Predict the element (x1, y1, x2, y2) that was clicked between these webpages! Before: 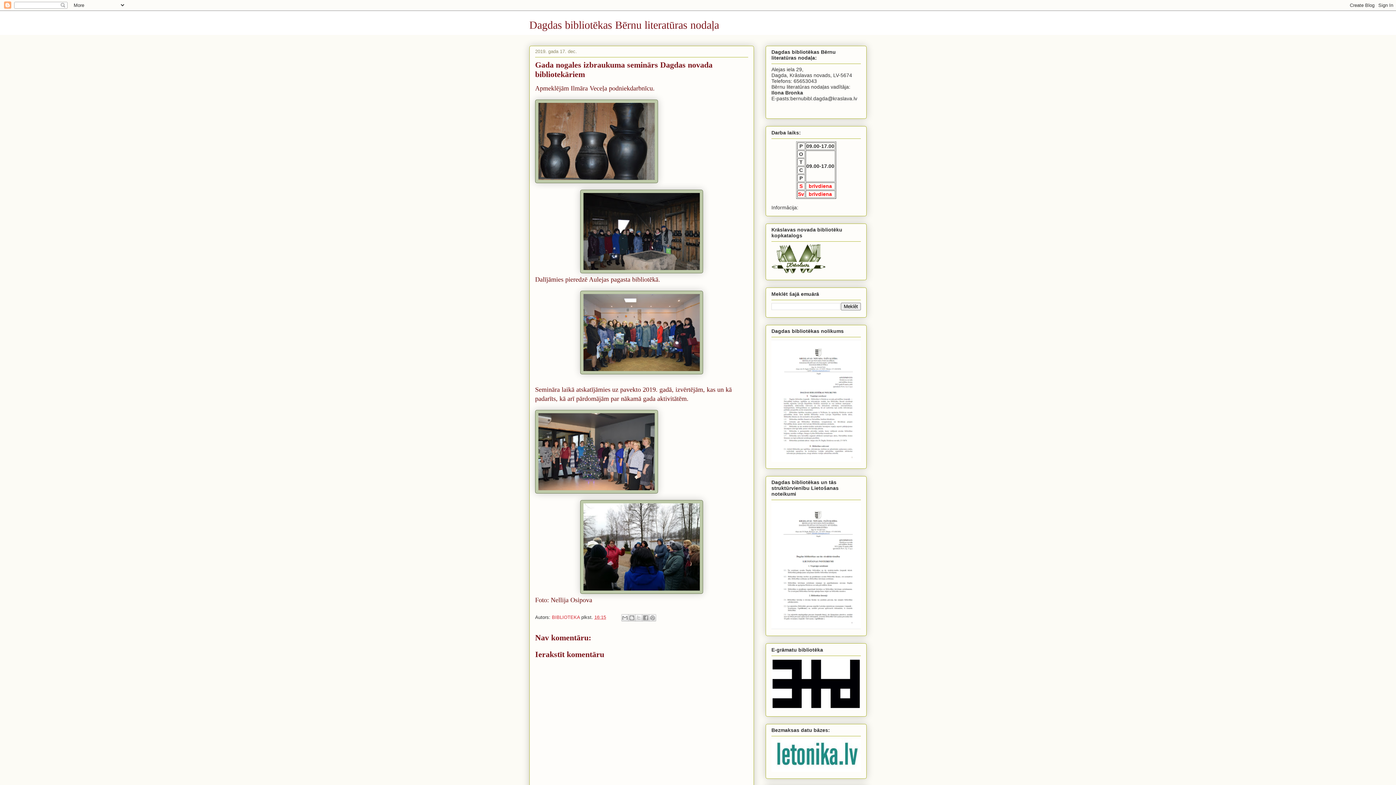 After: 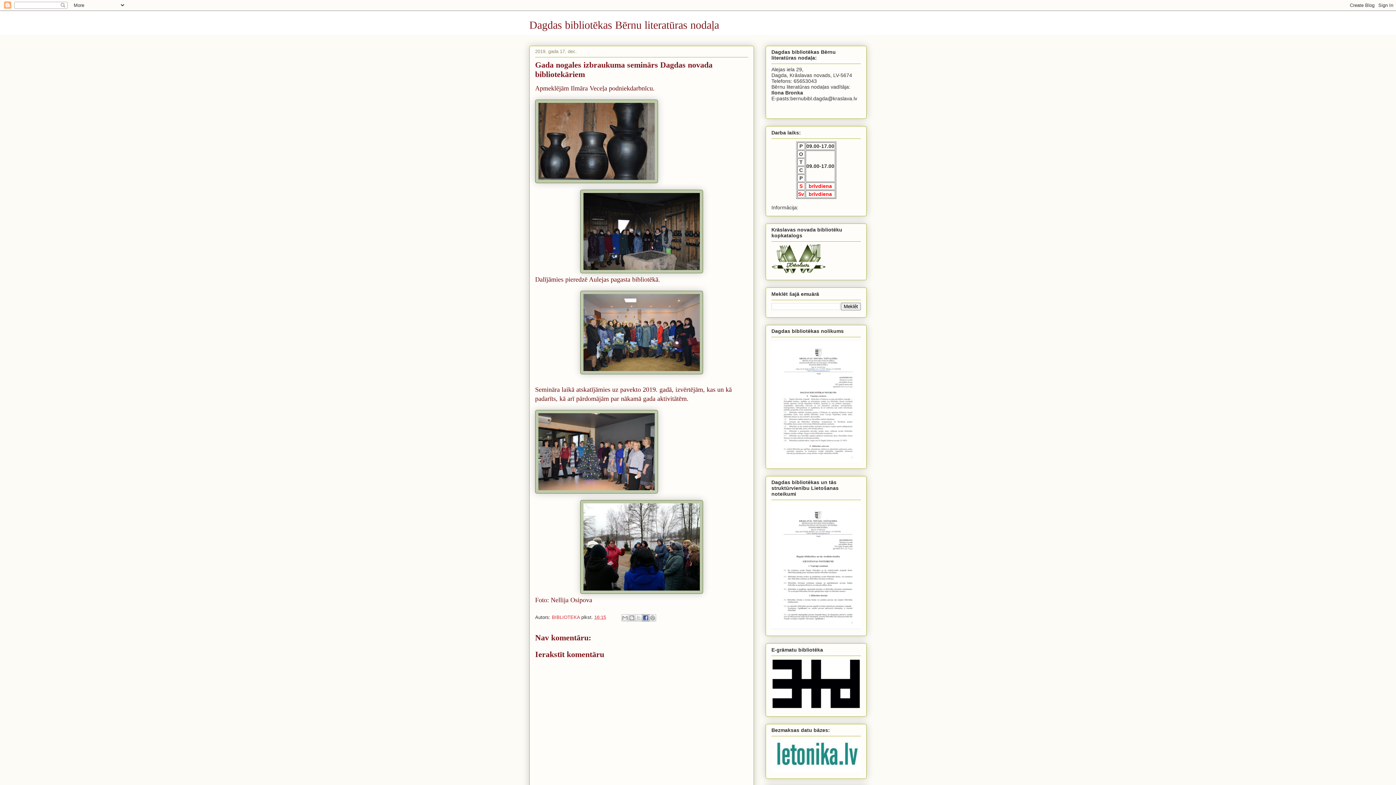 Action: bbox: (642, 614, 649, 621) label: Kopīgot sociālajā tīklā Facebook